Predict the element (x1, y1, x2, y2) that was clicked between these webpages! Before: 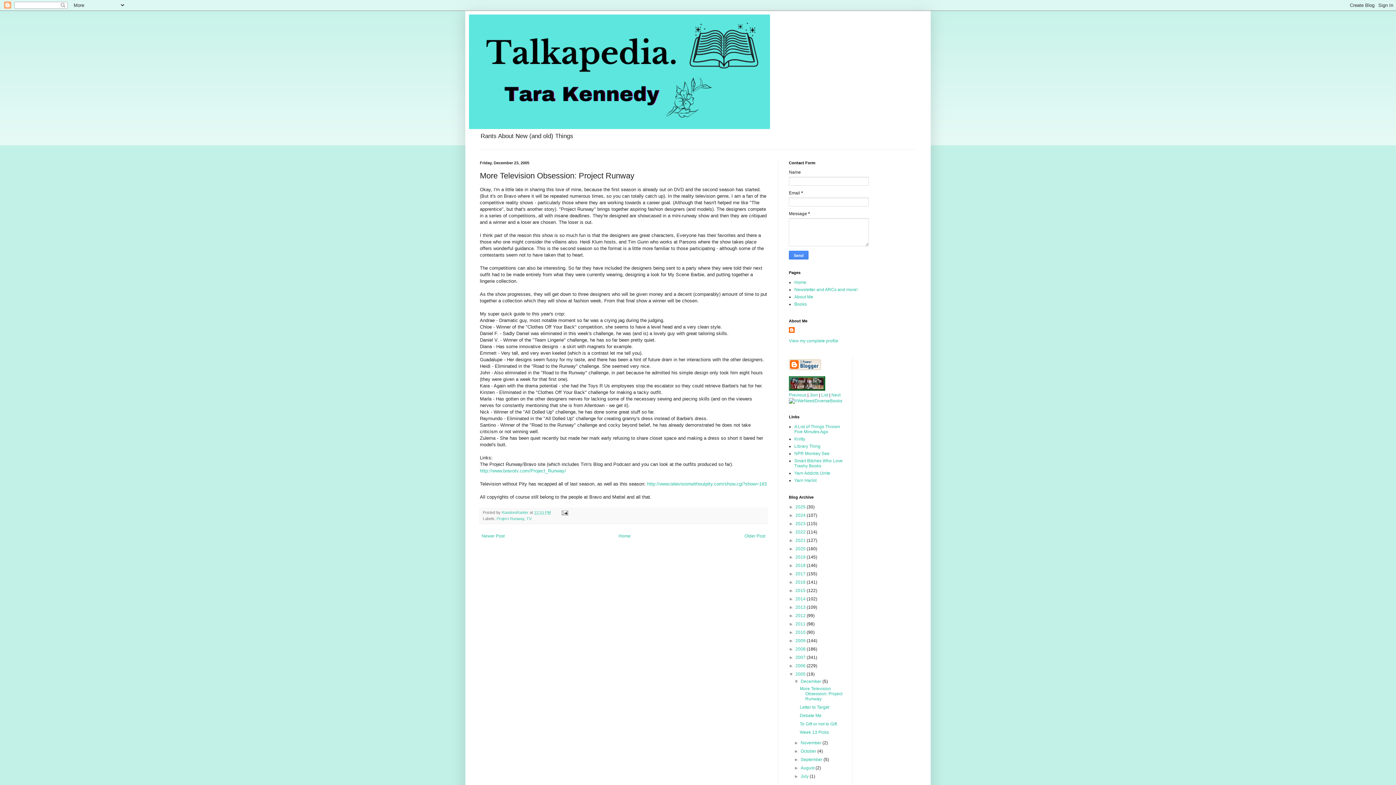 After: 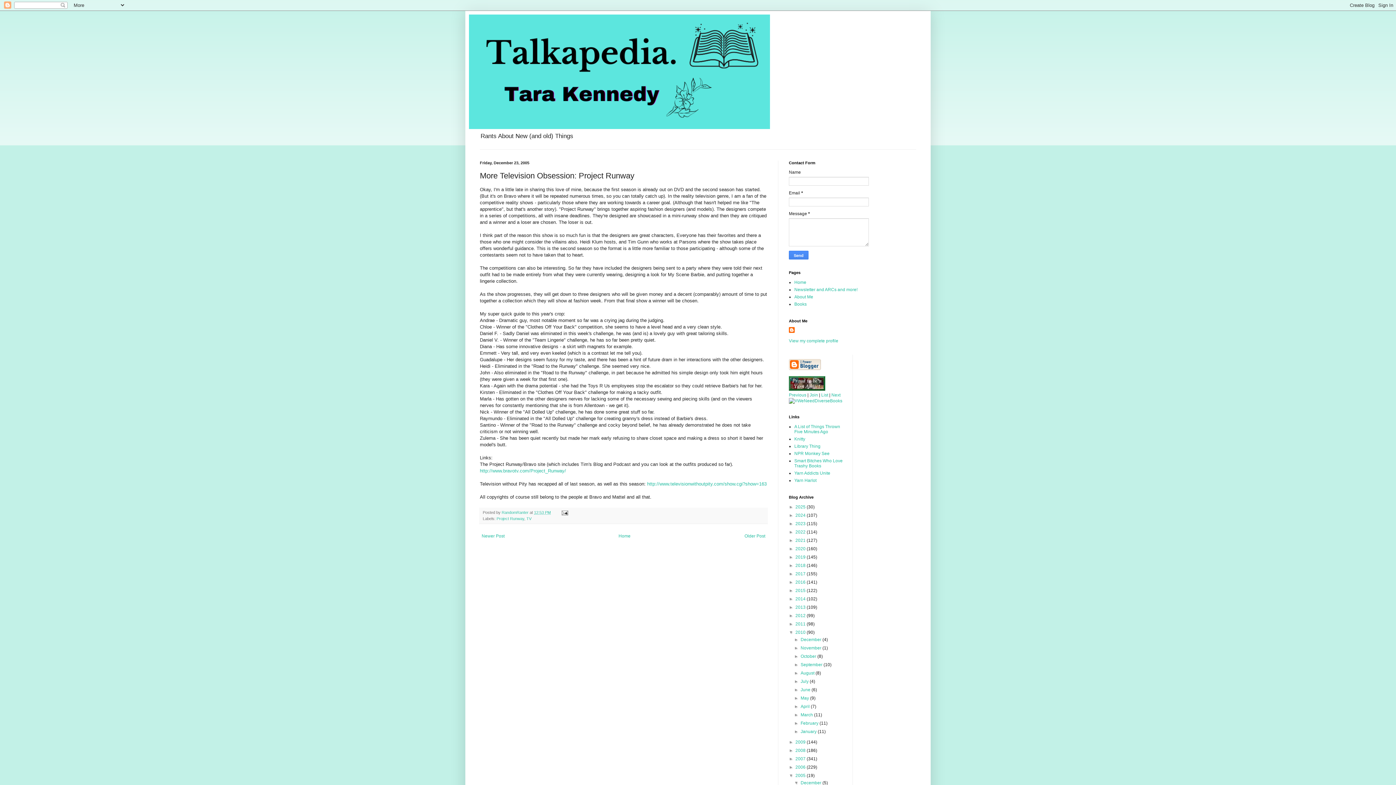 Action: label: ►   bbox: (789, 630, 795, 635)